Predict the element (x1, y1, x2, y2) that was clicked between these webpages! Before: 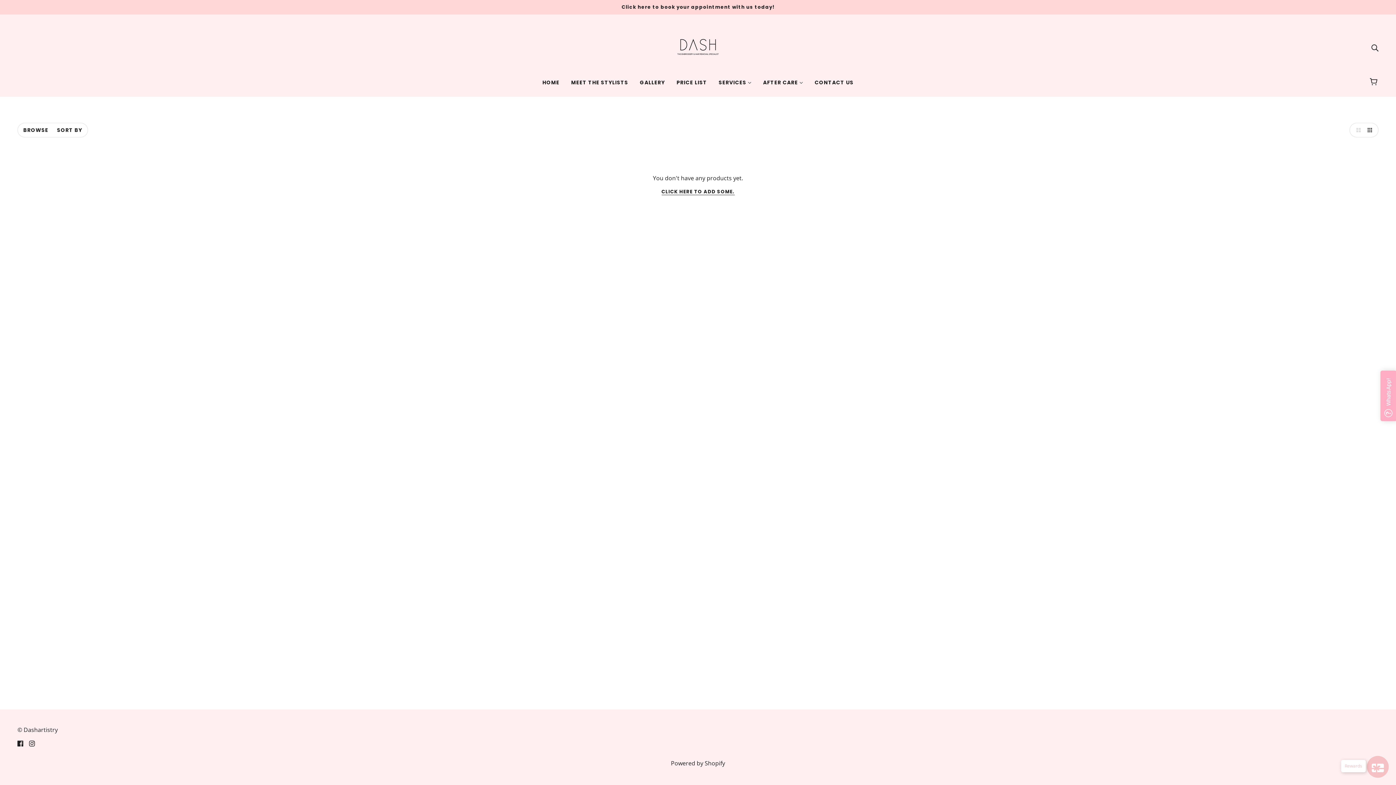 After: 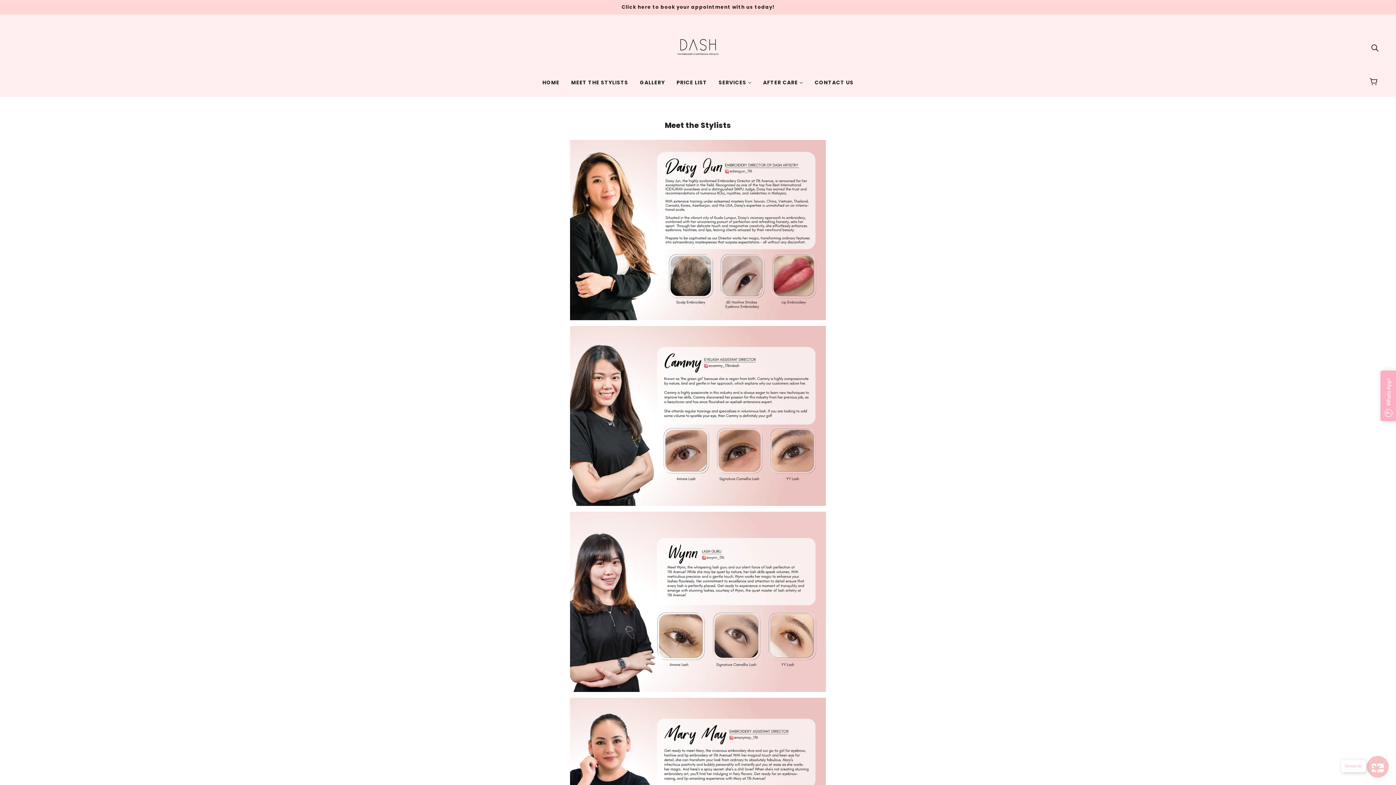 Action: label: MEET THE STYLISTS bbox: (565, 74, 634, 96)